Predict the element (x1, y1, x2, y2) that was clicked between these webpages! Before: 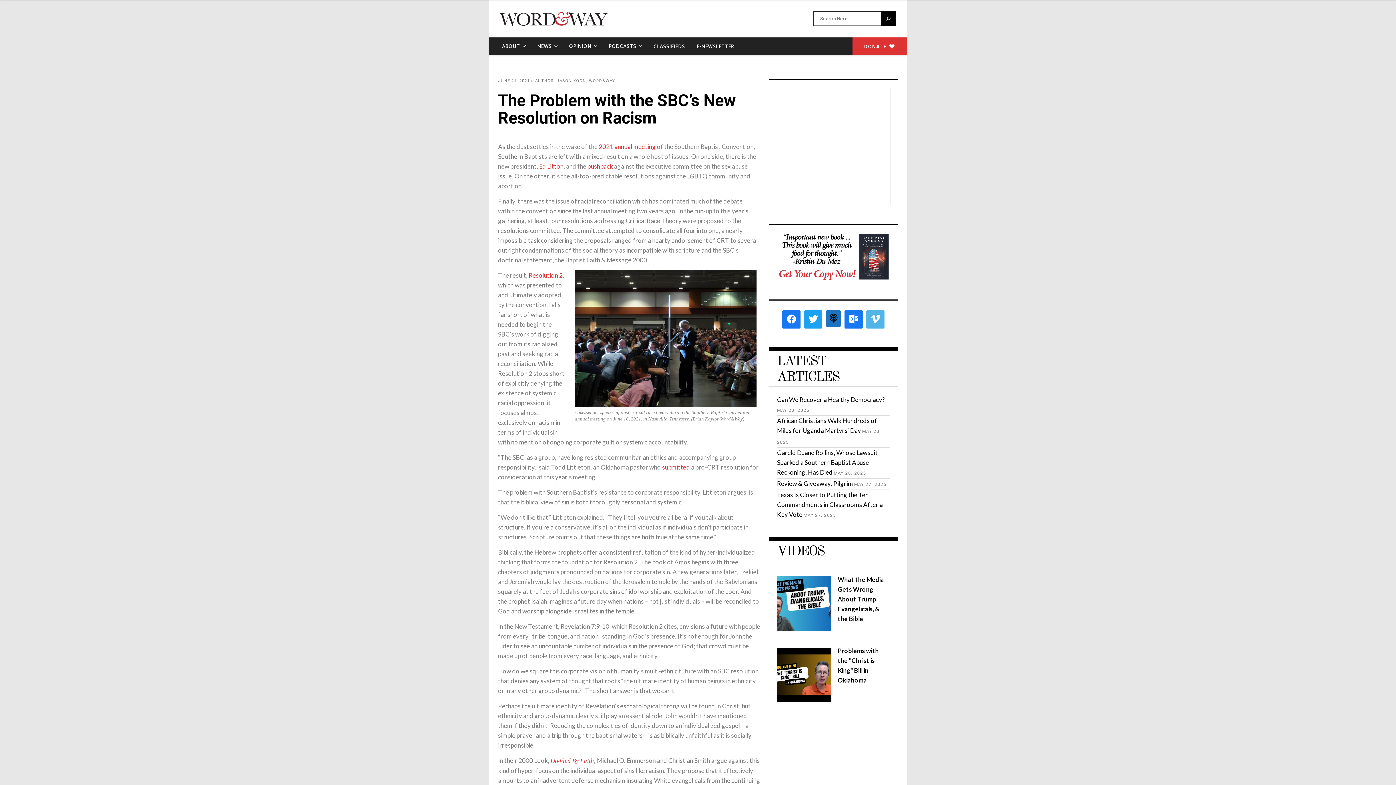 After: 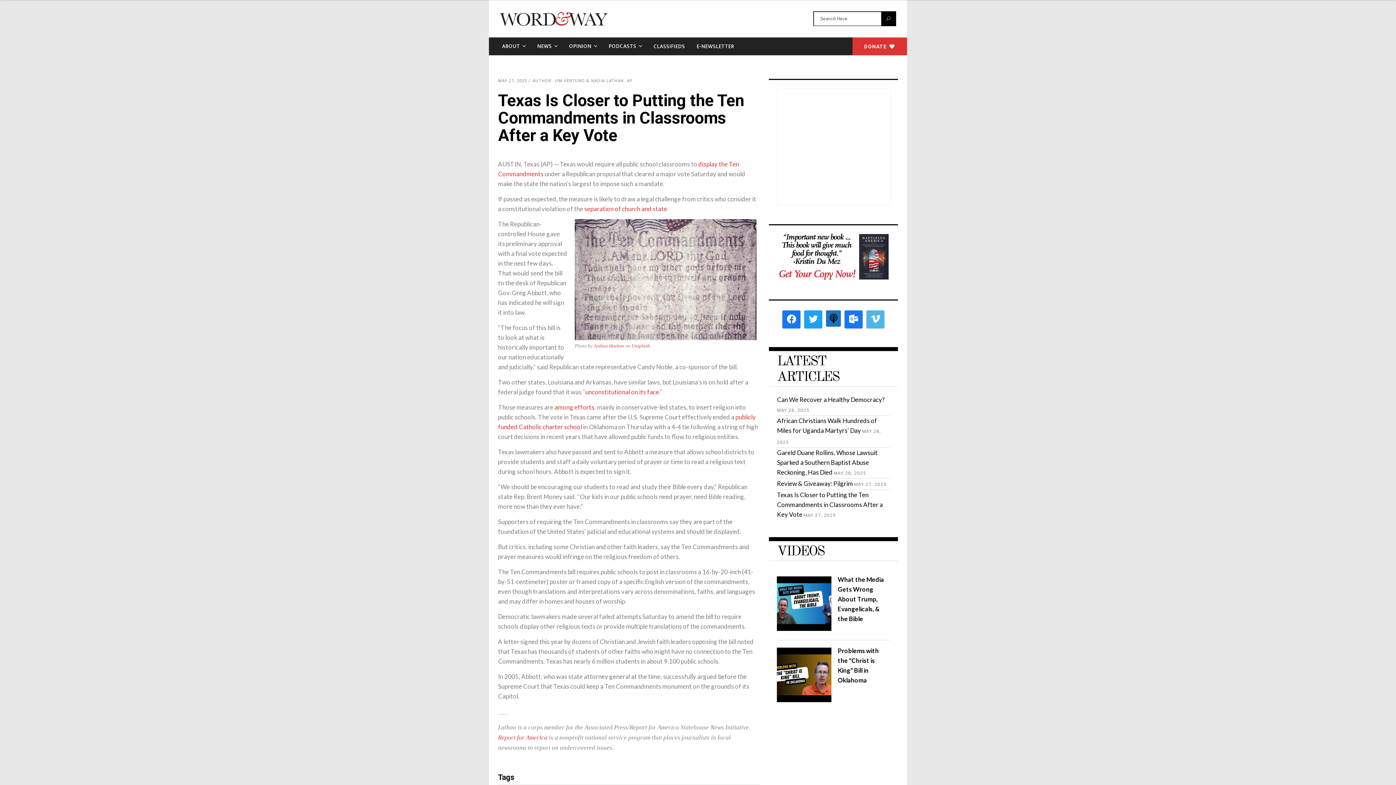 Action: label: Texas Is Closer to Putting the Ten Commandments in Classrooms After a Key Vote bbox: (777, 491, 883, 518)